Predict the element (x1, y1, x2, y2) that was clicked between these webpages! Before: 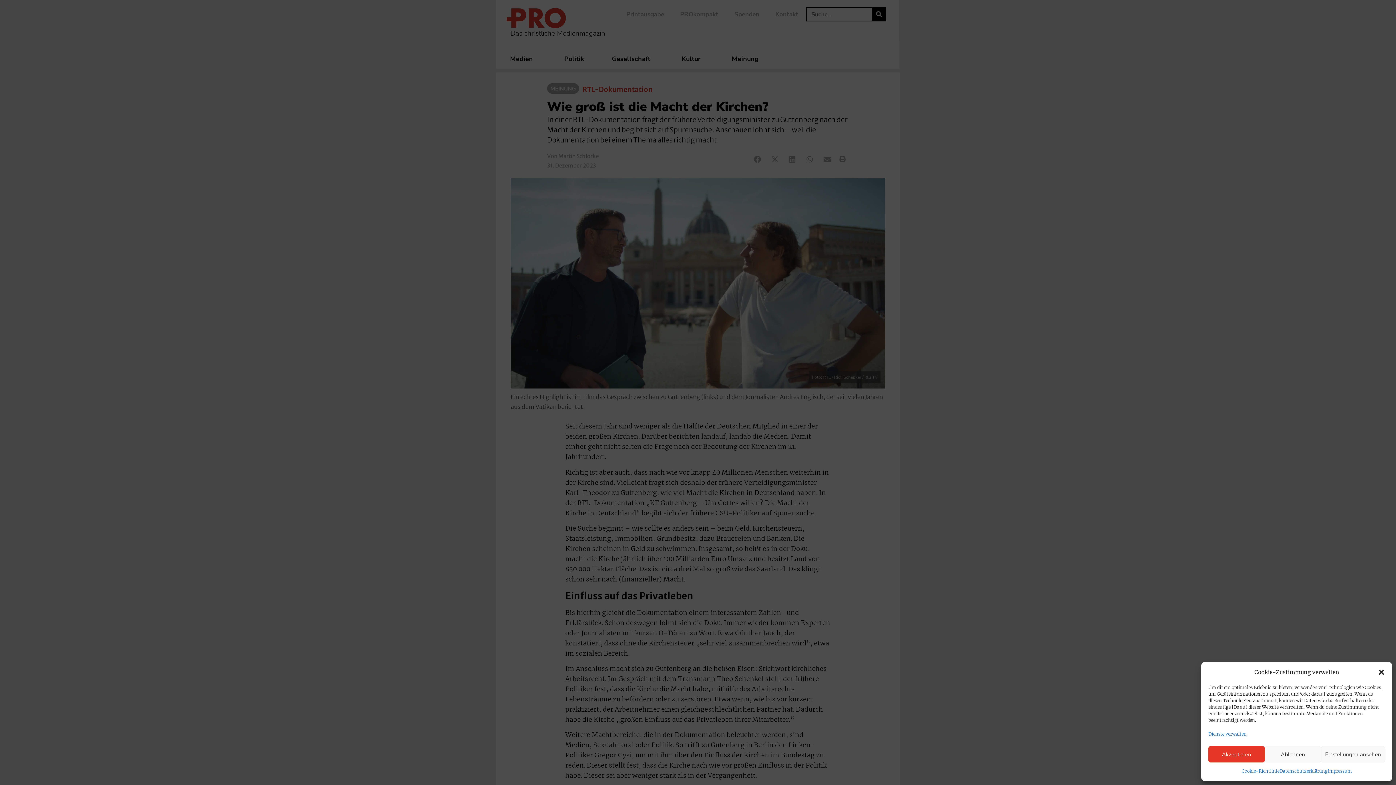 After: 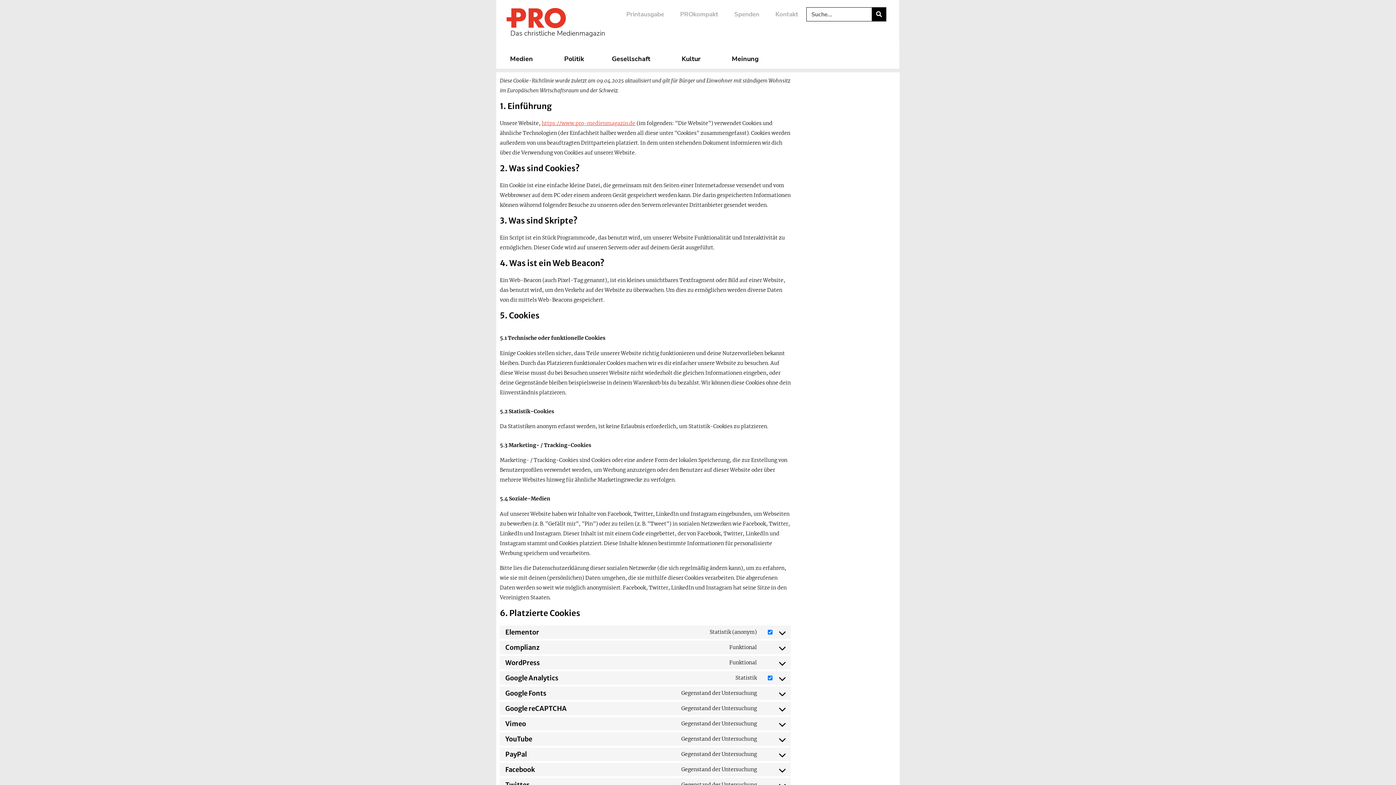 Action: bbox: (1241, 766, 1279, 776) label: Cookie-Richtlinie